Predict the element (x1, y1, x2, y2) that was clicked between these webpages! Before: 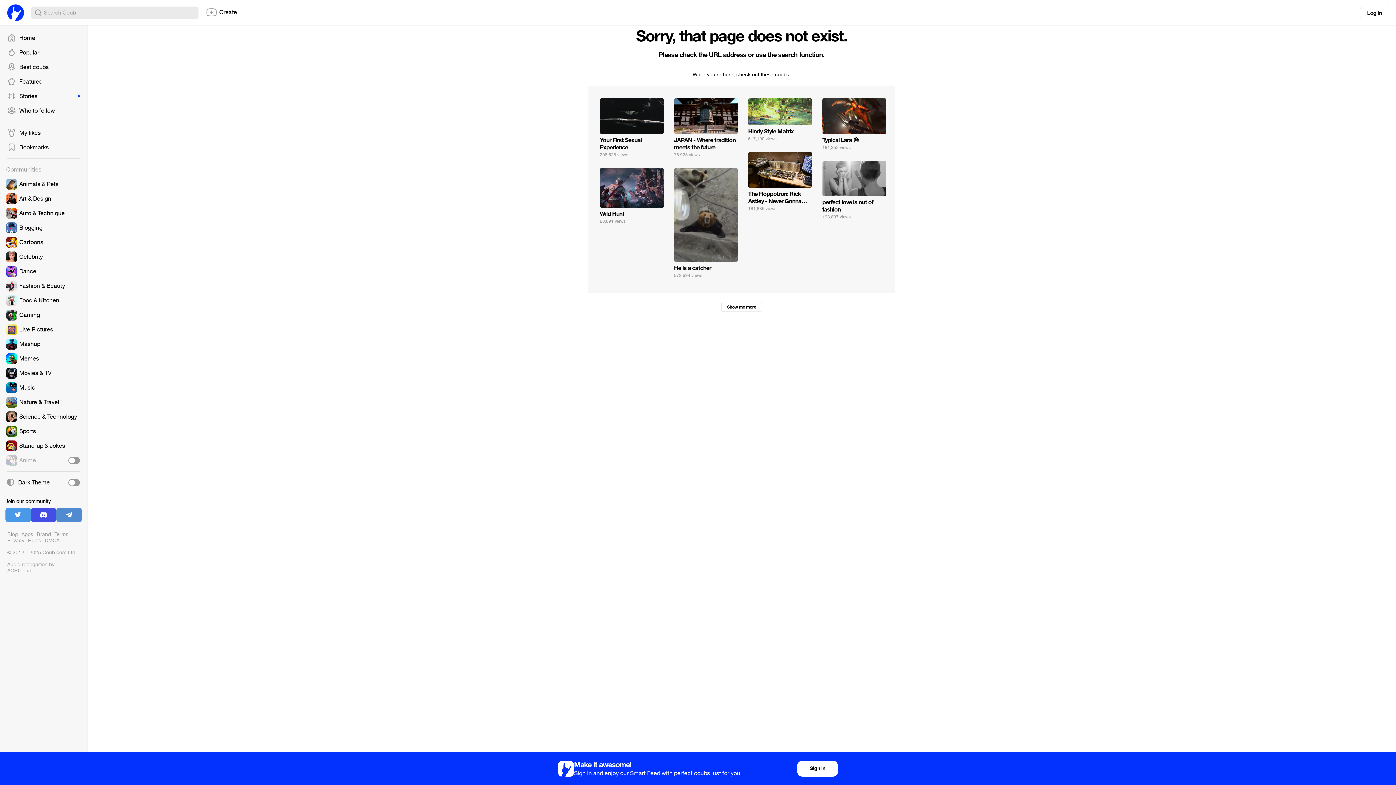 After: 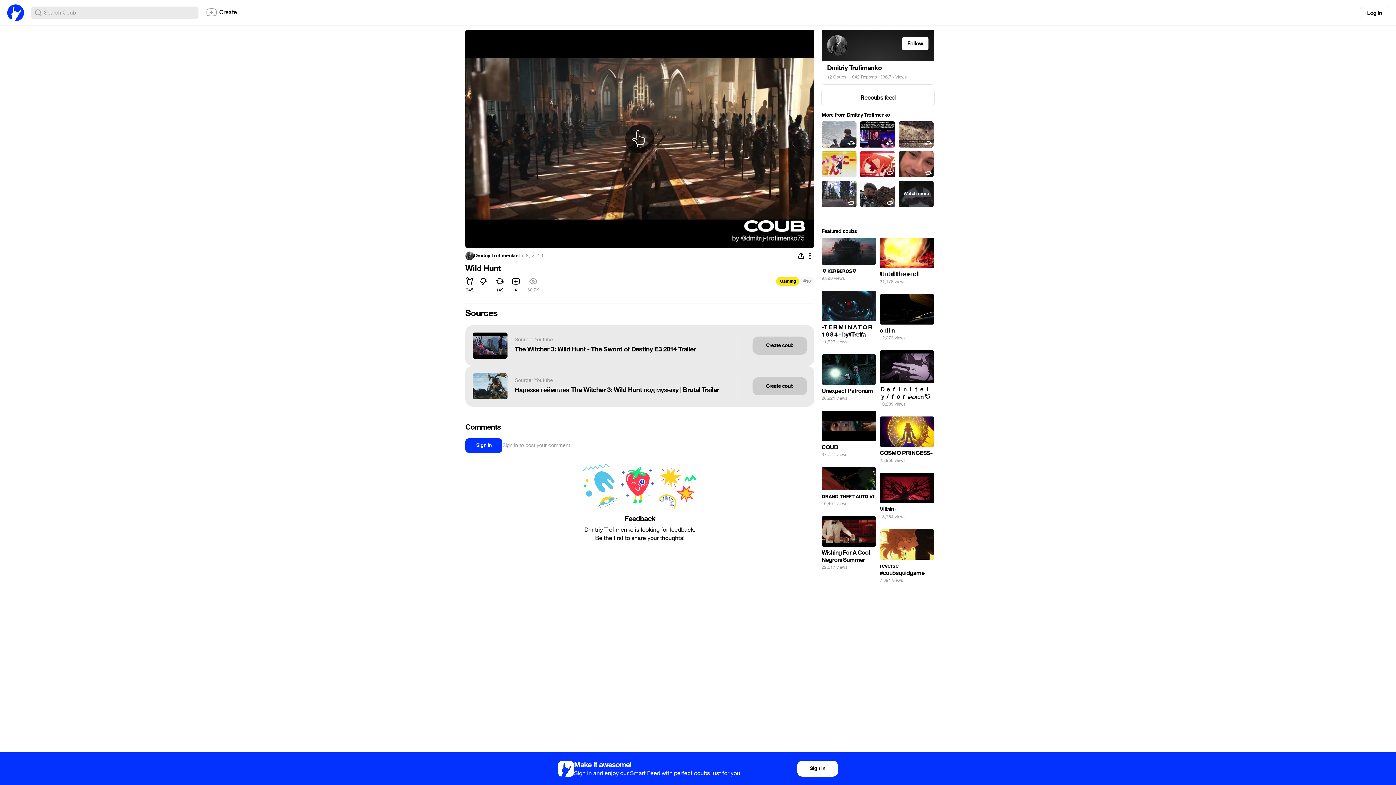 Action: bbox: (600, 168, 664, 227)